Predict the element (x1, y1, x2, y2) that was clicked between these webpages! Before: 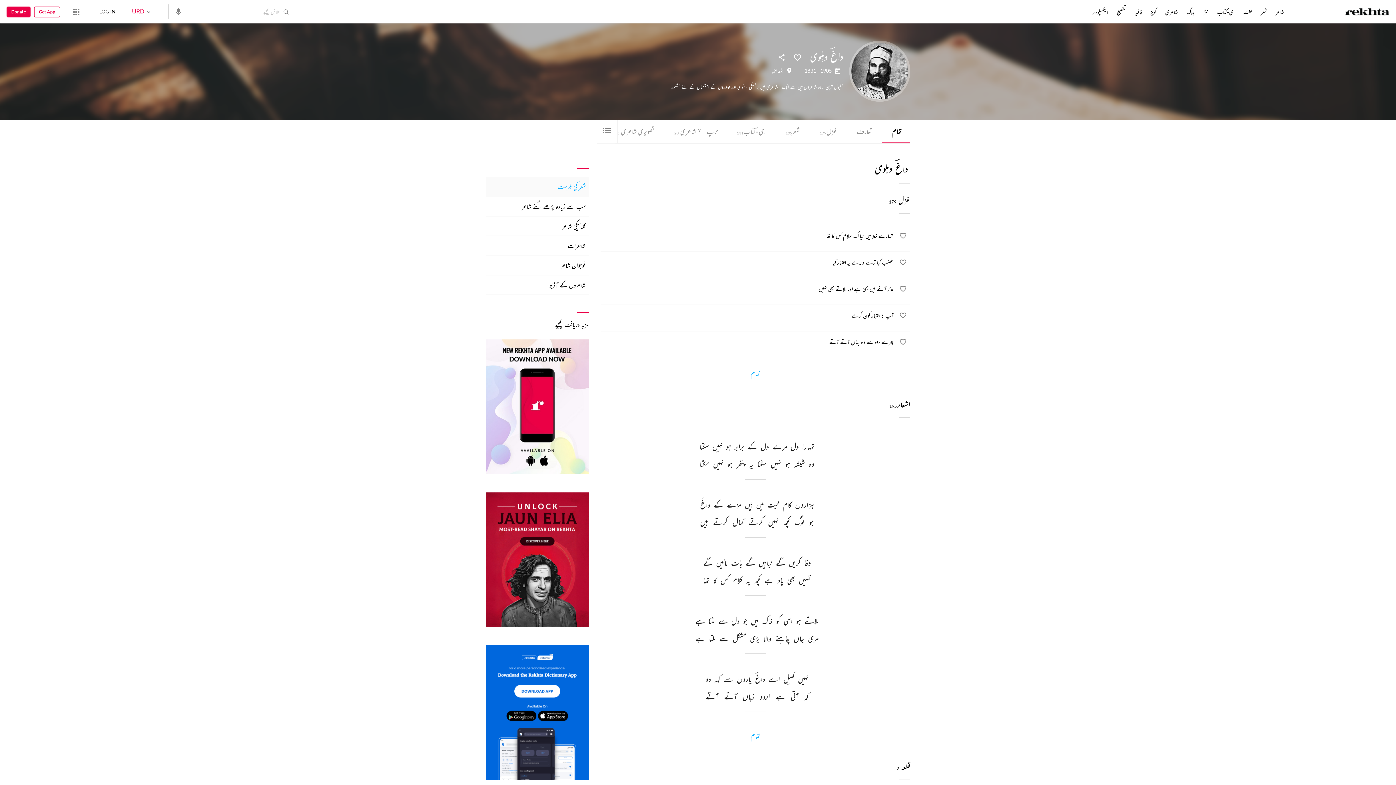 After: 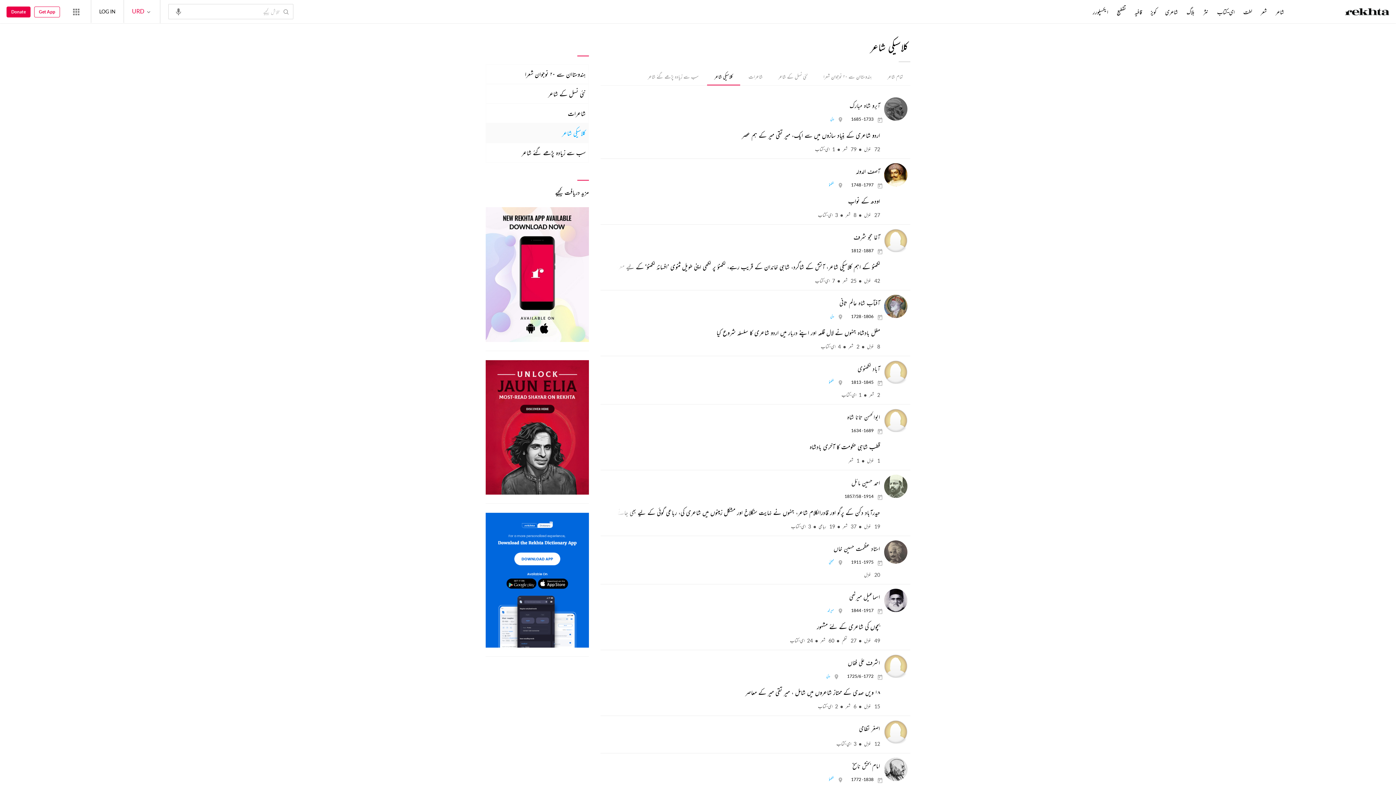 Action: bbox: (485, 216, 589, 236) label: کلاسیکی شاعر